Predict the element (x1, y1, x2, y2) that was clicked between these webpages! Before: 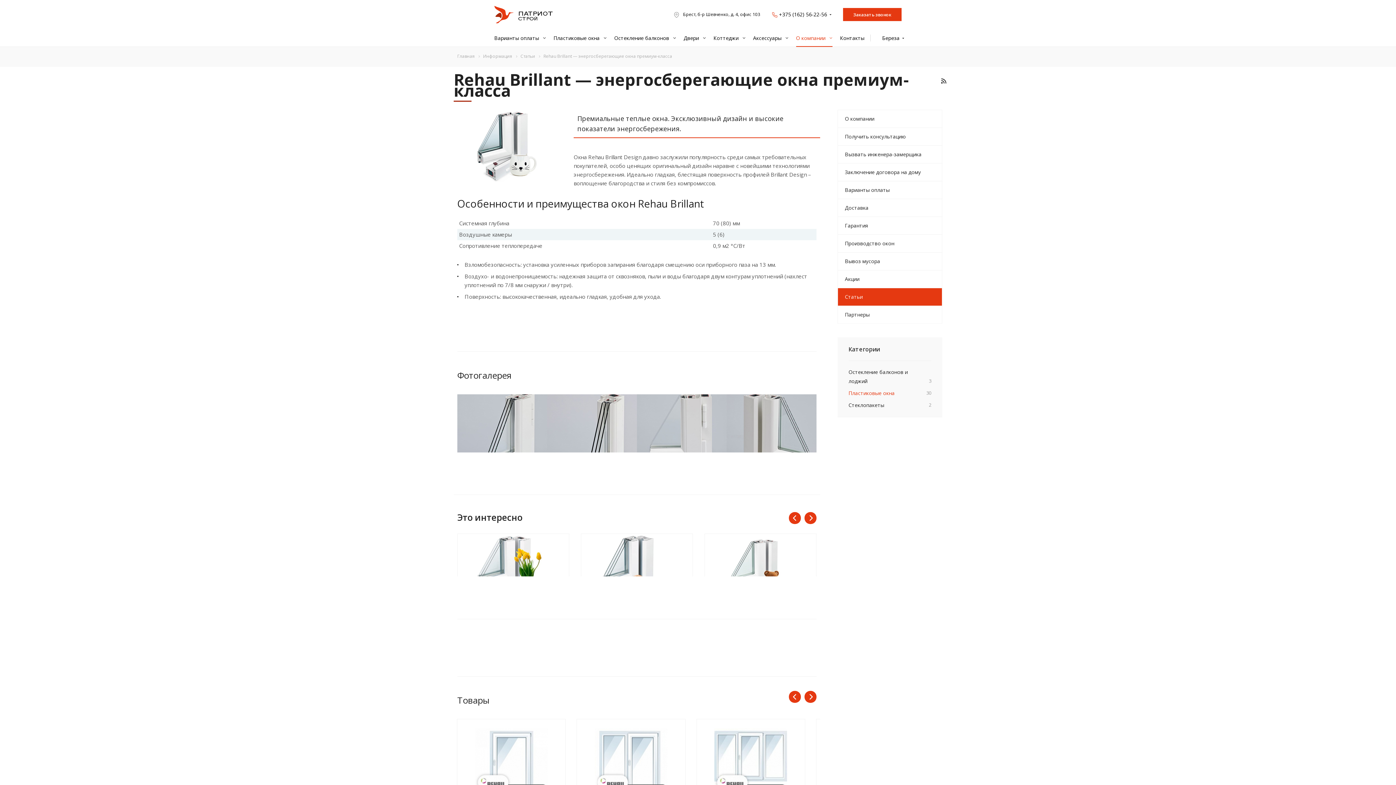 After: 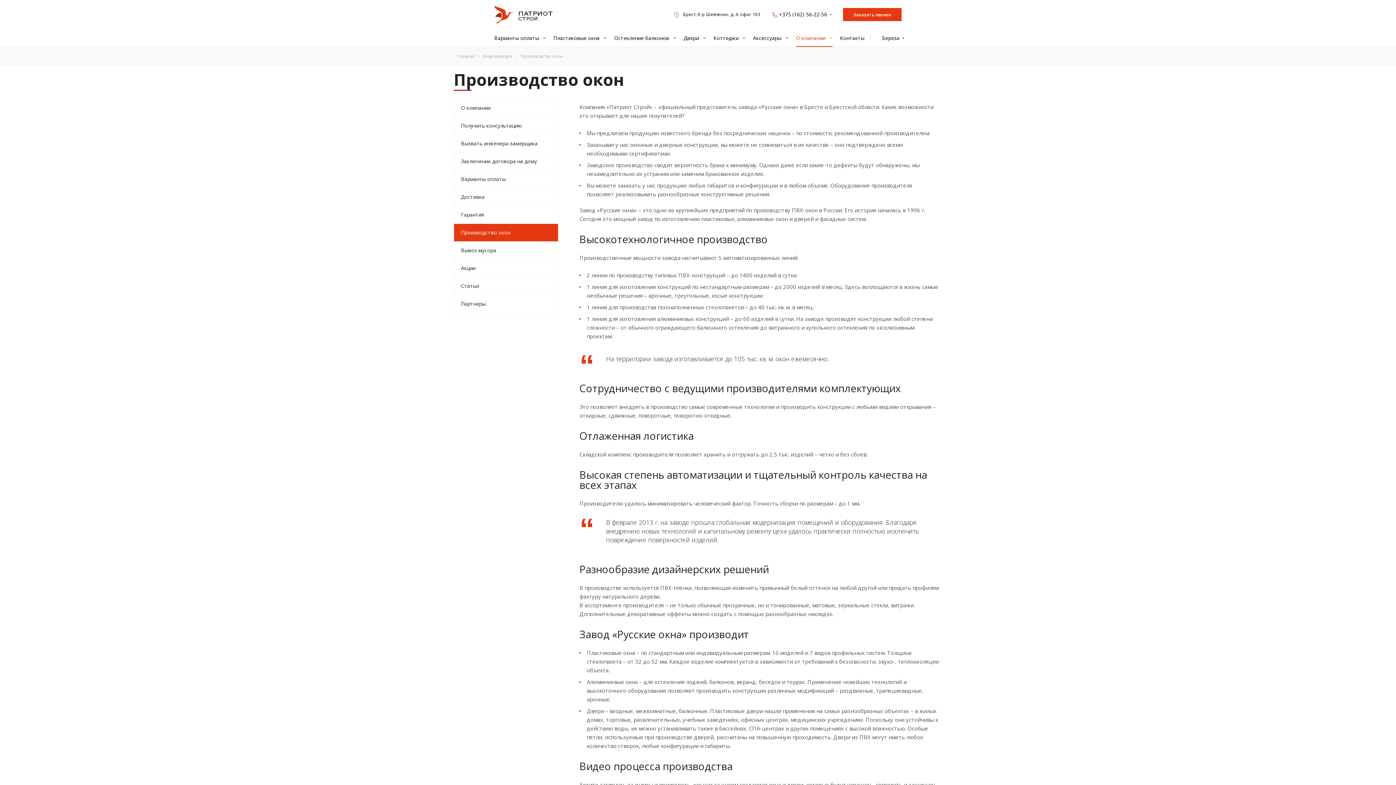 Action: bbox: (837, 234, 942, 252) label: Производство окон